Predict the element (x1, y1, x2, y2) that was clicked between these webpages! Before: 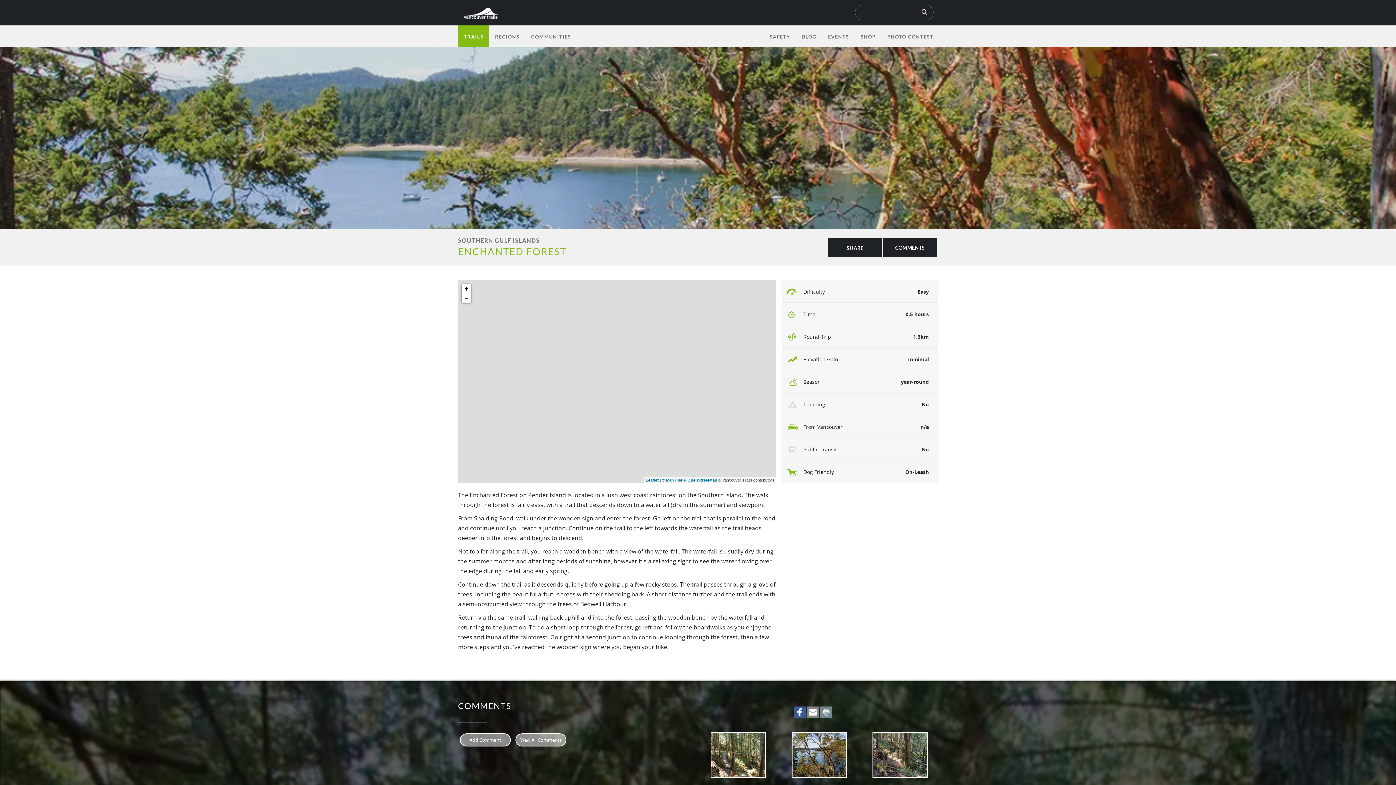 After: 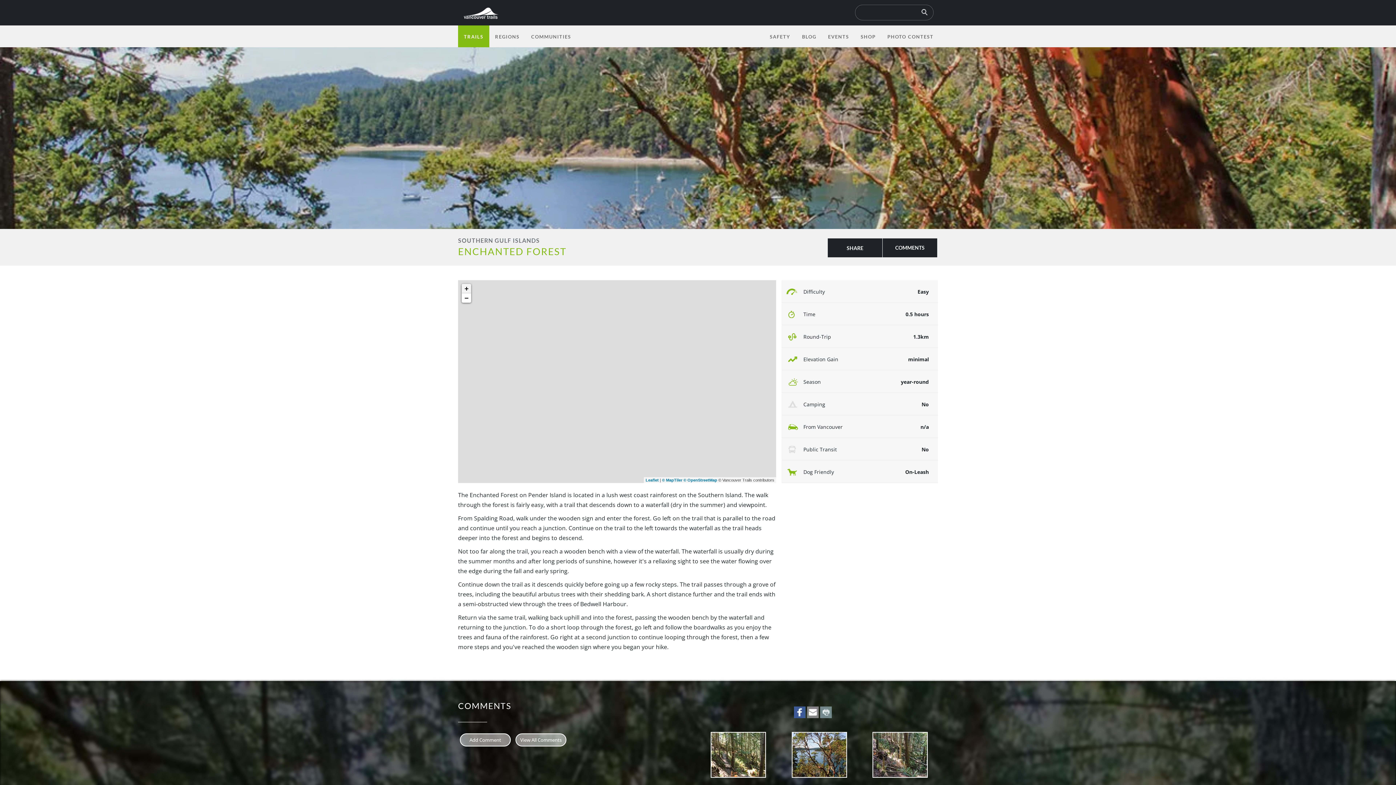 Action: label: Zoom in bbox: (461, 284, 471, 293)